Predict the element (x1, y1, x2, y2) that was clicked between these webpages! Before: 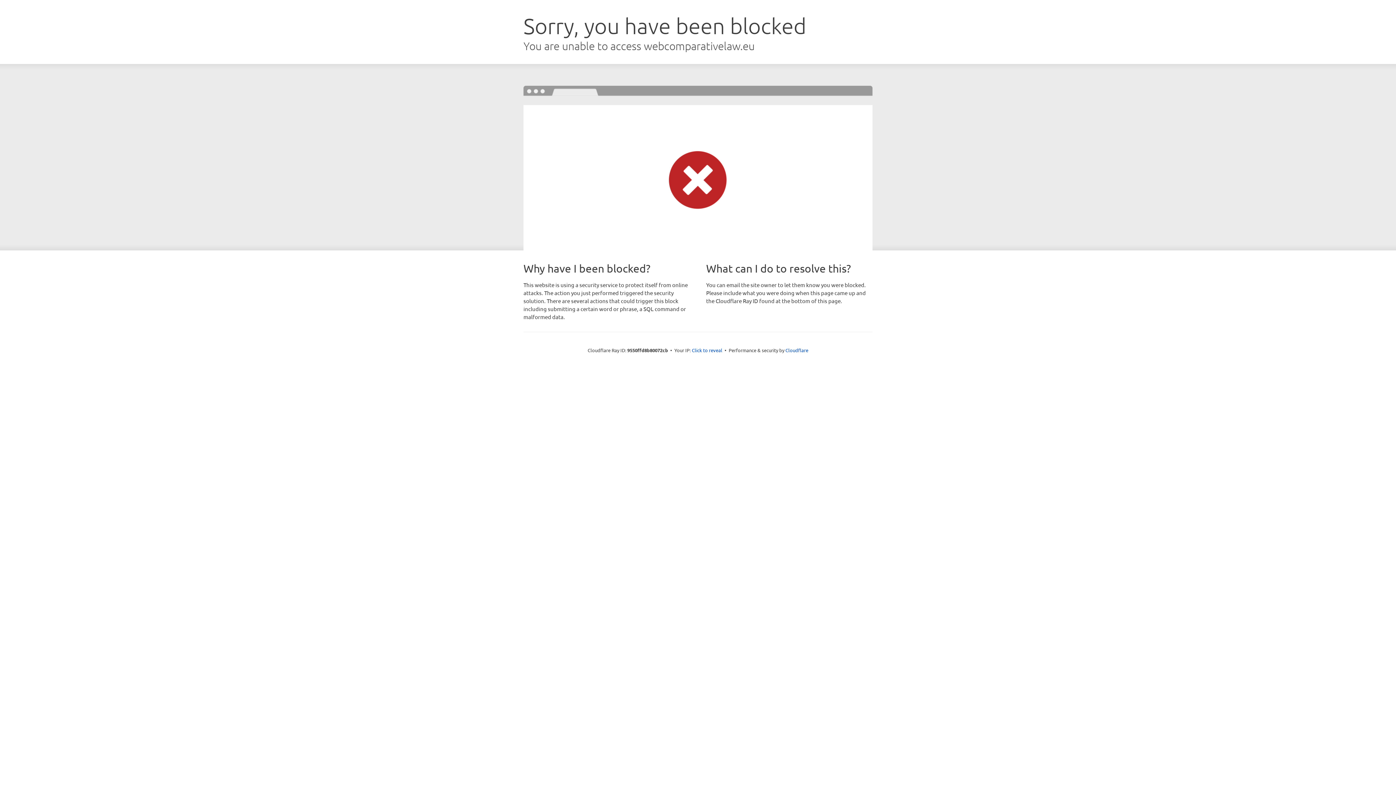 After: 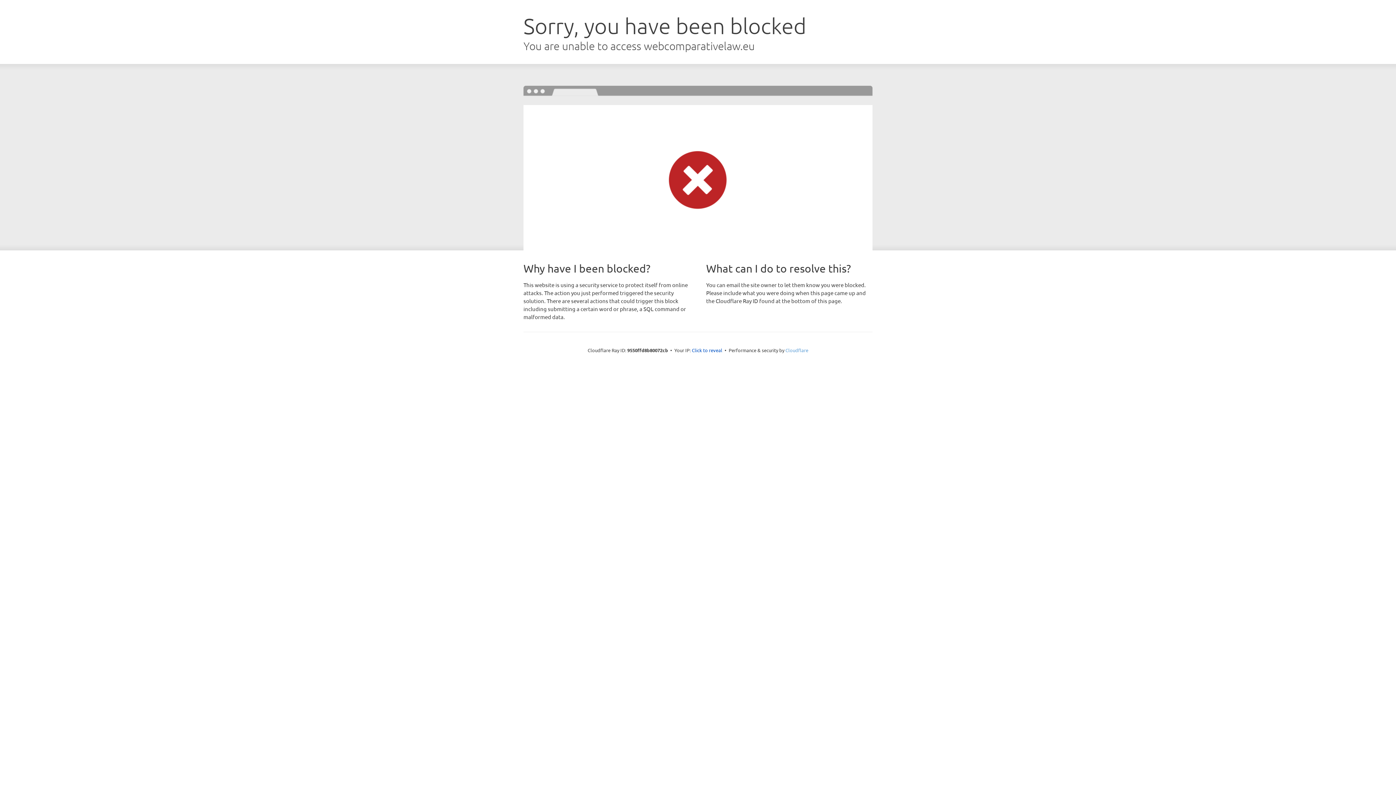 Action: label: Cloudflare bbox: (785, 347, 808, 353)